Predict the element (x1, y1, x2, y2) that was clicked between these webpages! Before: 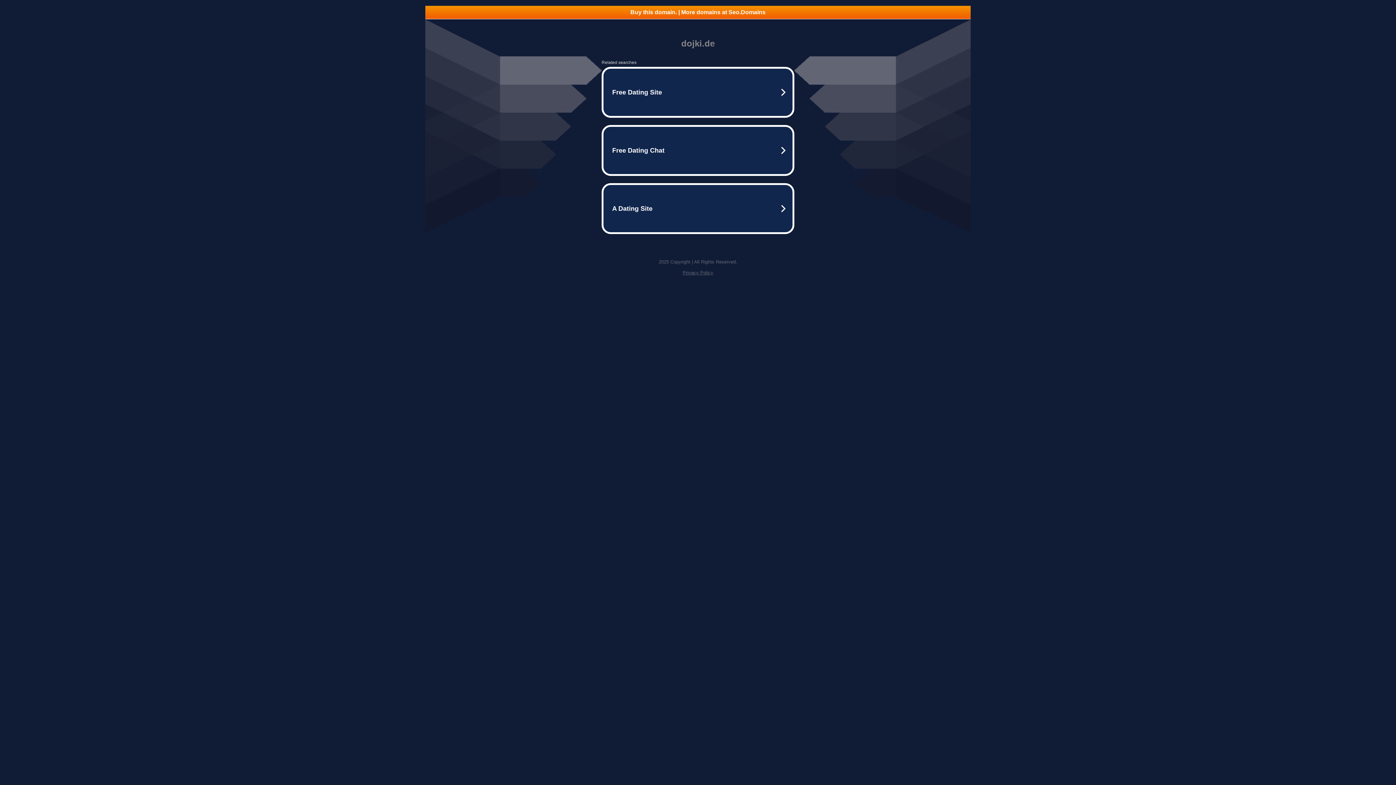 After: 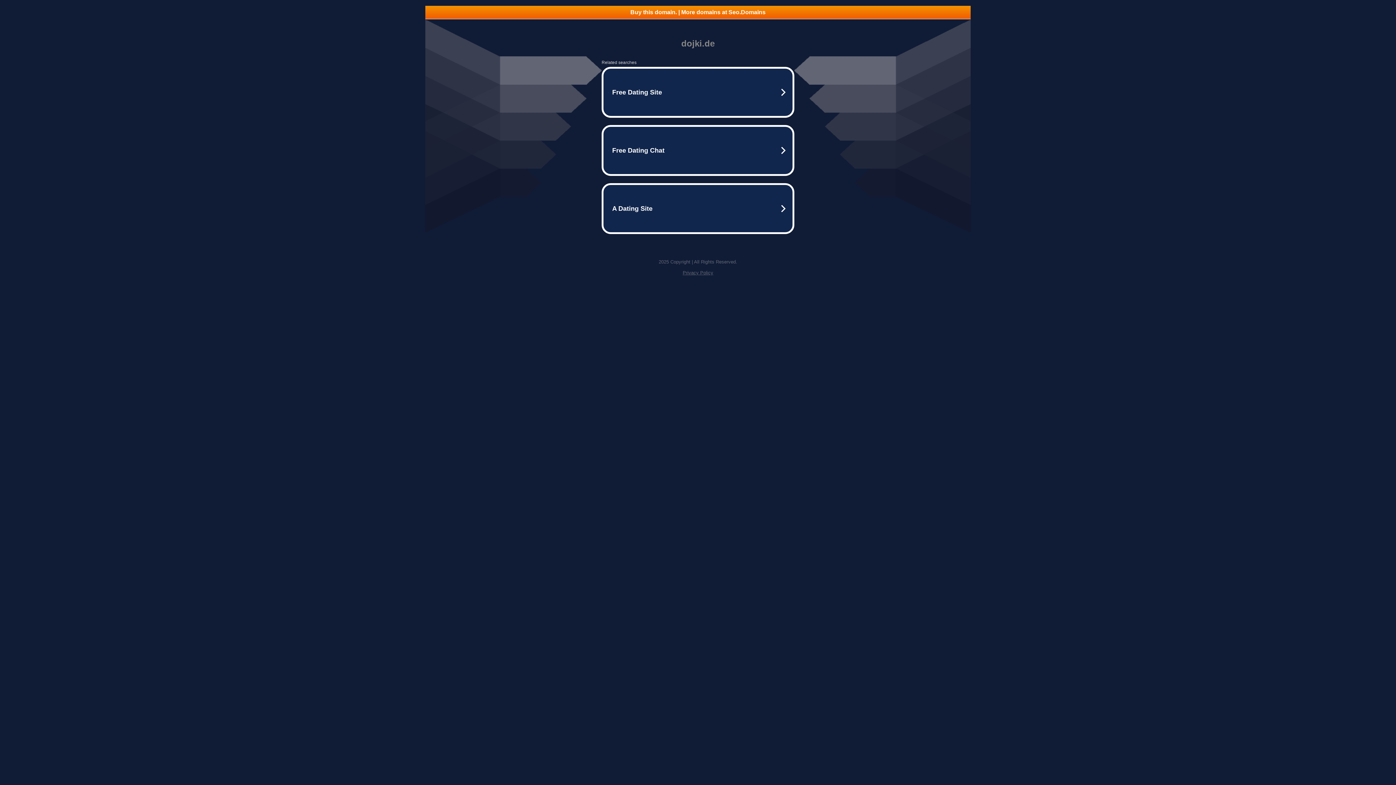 Action: bbox: (425, 5, 970, 18) label: Buy this domain. | More domains at Seo.Domains